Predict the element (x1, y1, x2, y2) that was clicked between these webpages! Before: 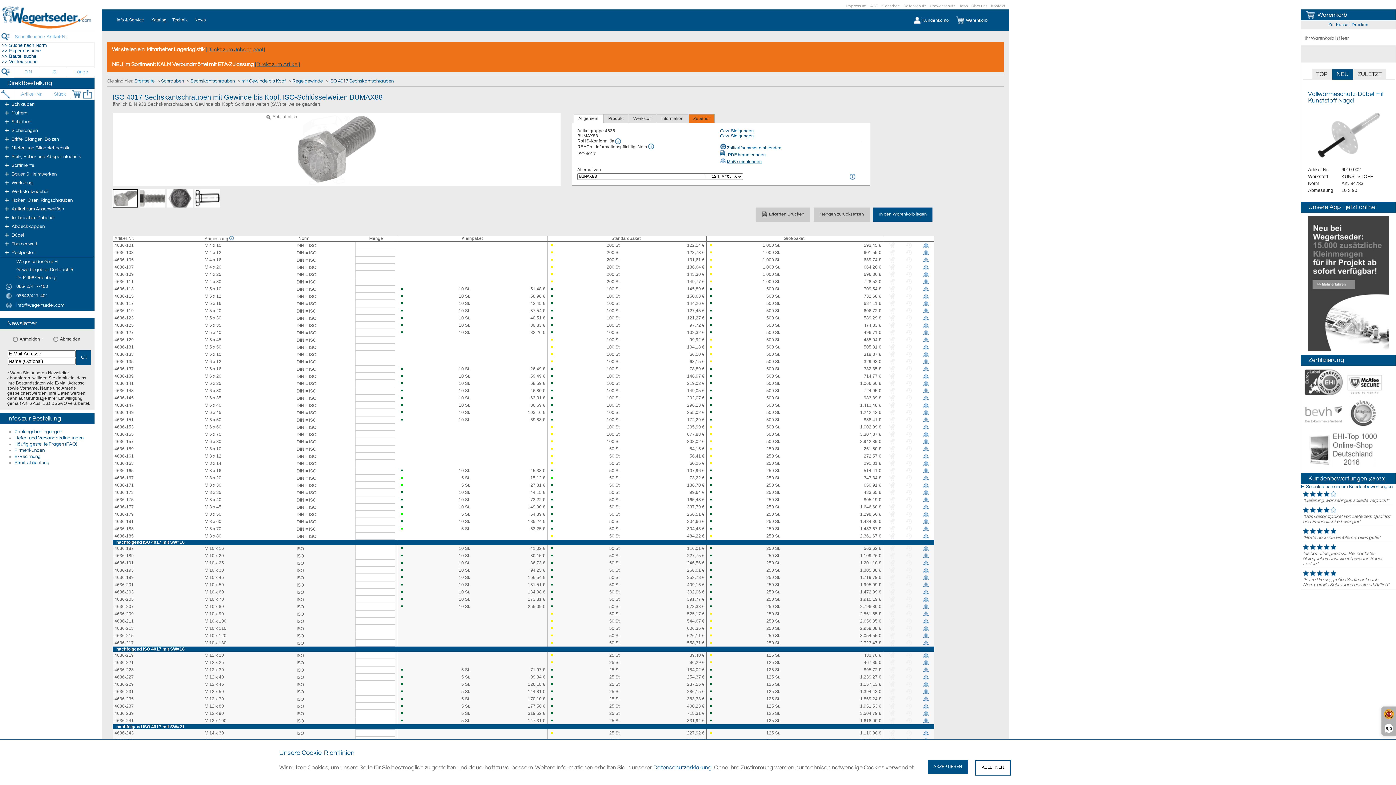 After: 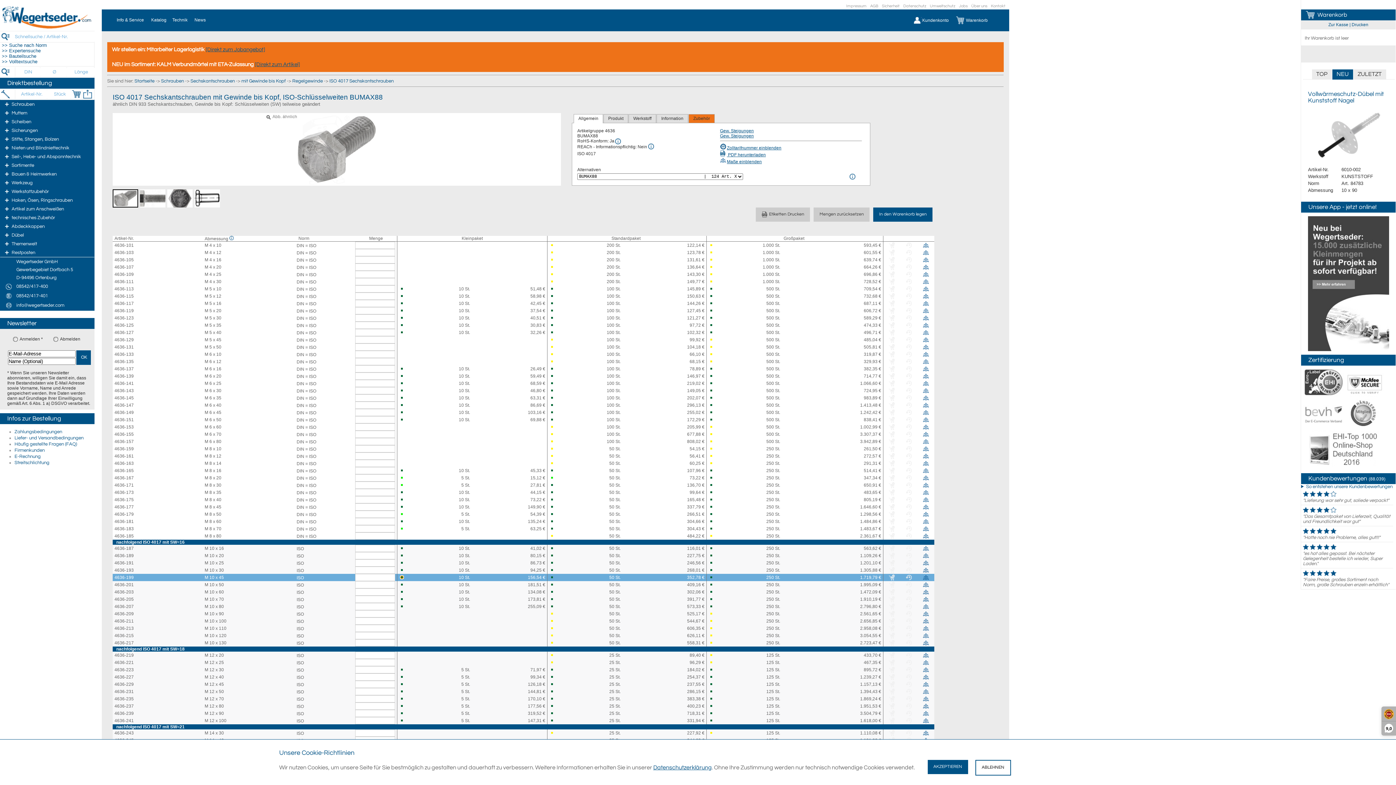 Action: bbox: (401, 576, 413, 578)